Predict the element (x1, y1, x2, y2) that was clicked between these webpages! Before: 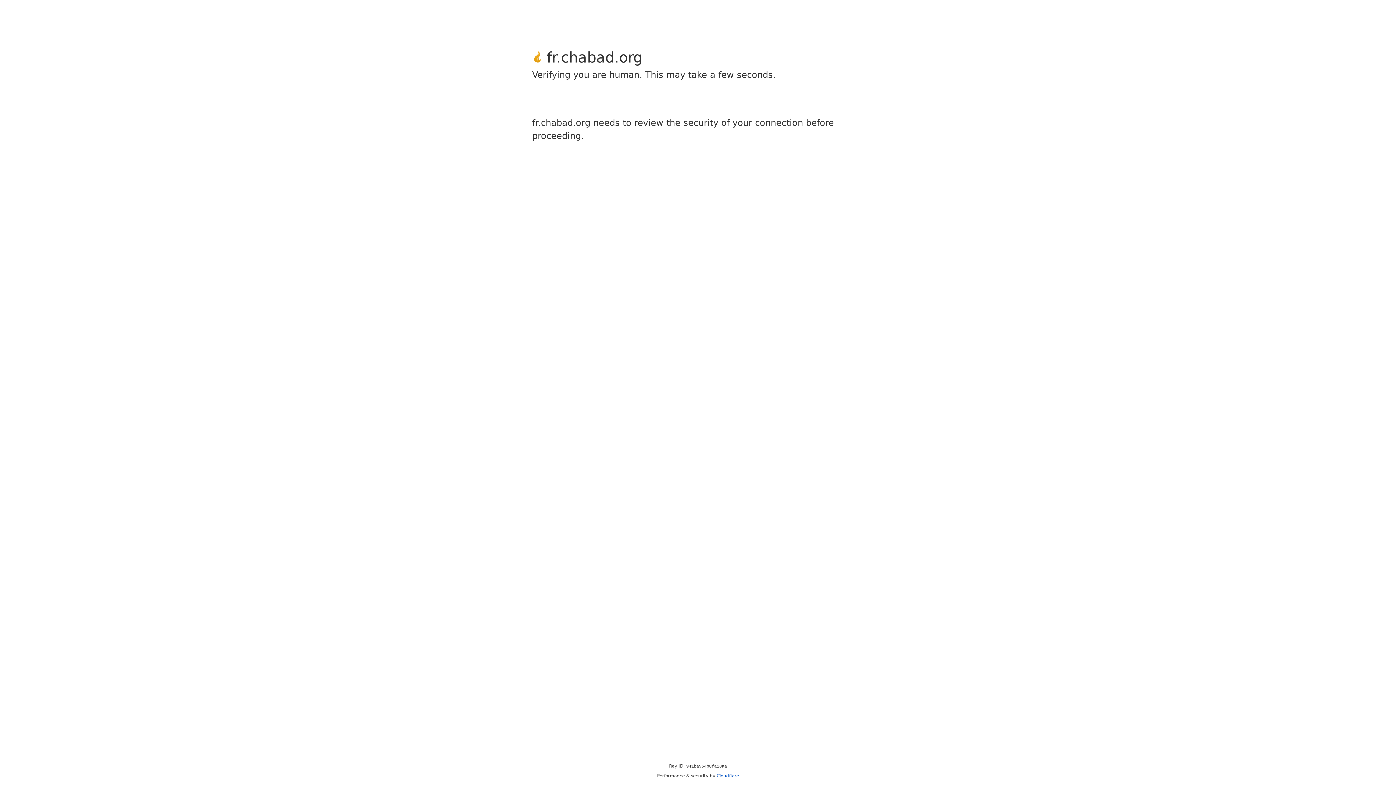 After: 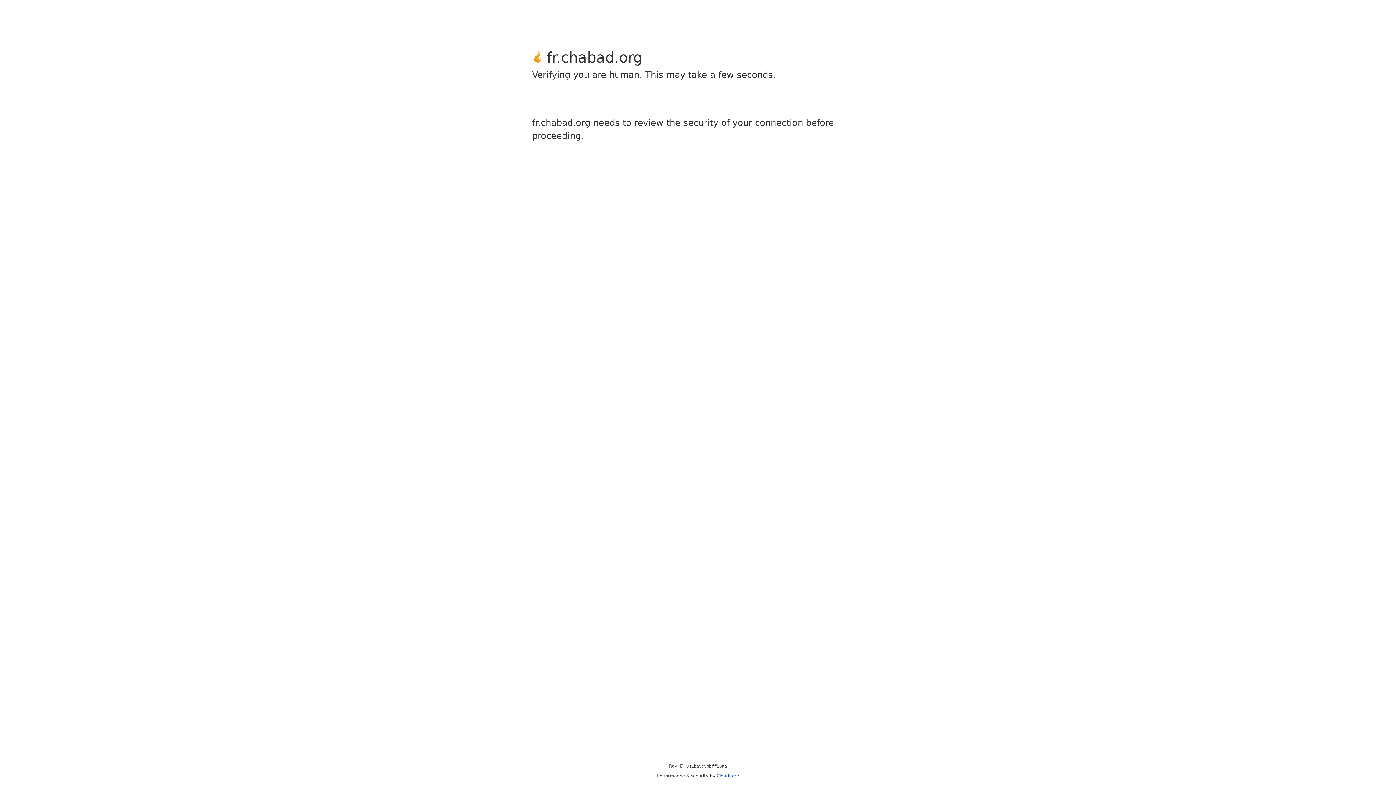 Action: bbox: (716, 773, 739, 778) label: Cloudflare